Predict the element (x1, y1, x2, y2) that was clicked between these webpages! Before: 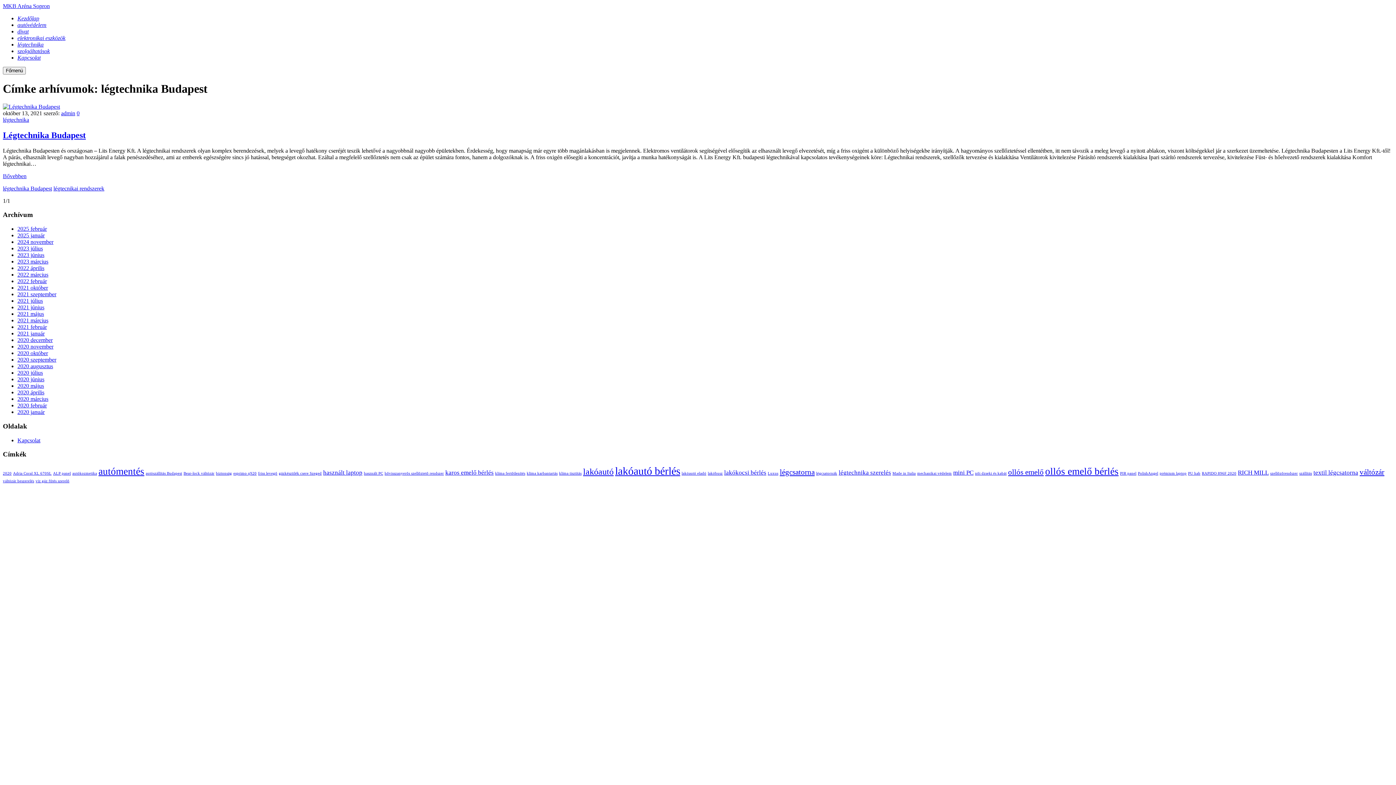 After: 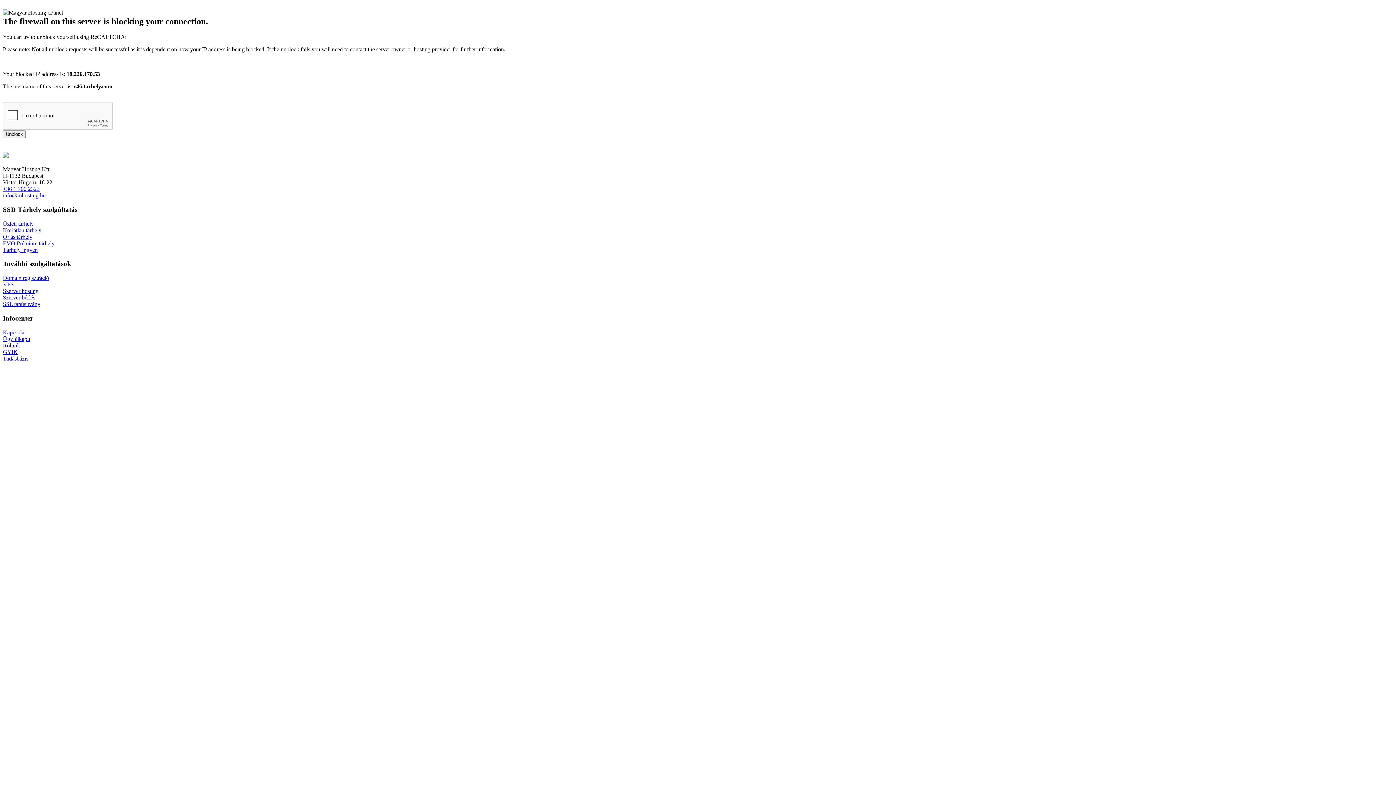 Action: label: 2020 július bbox: (17, 369, 42, 376)